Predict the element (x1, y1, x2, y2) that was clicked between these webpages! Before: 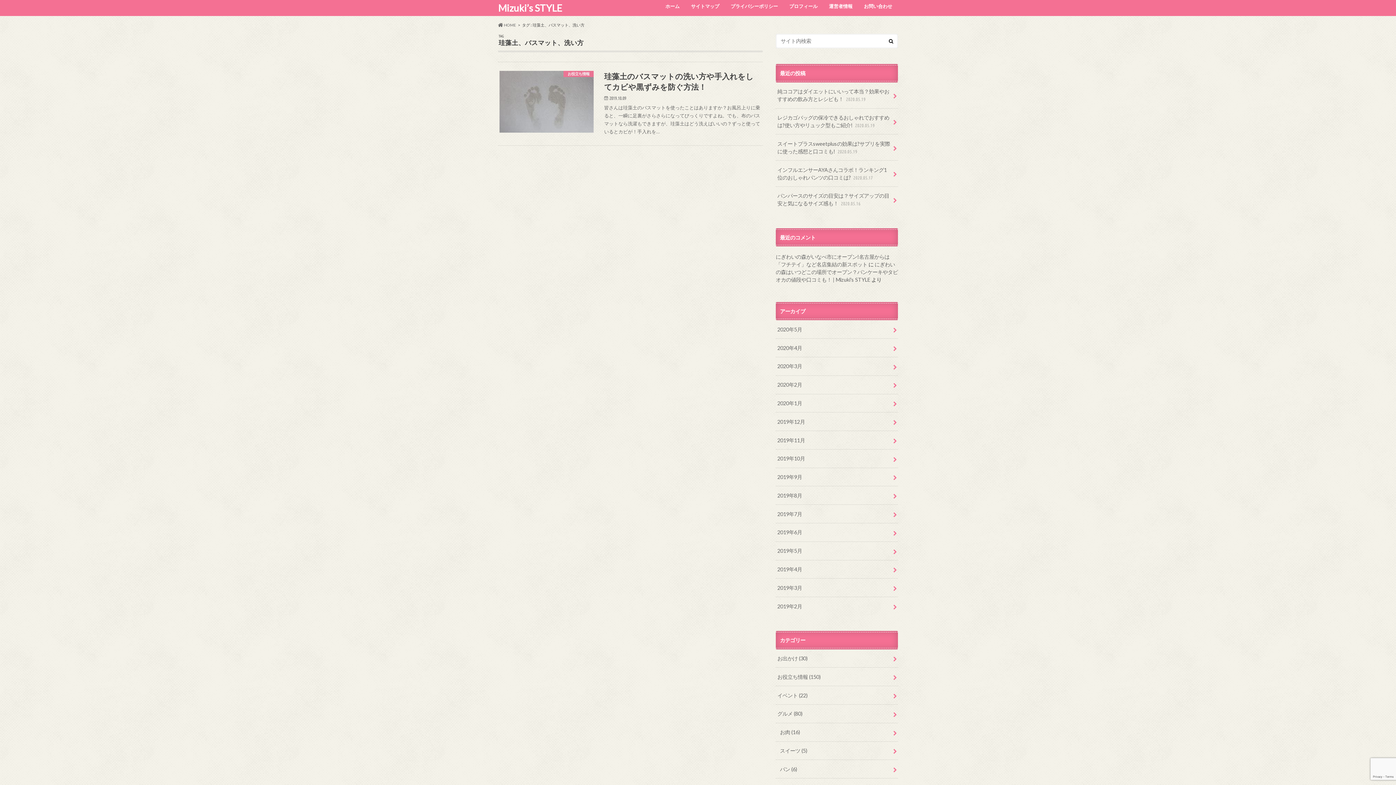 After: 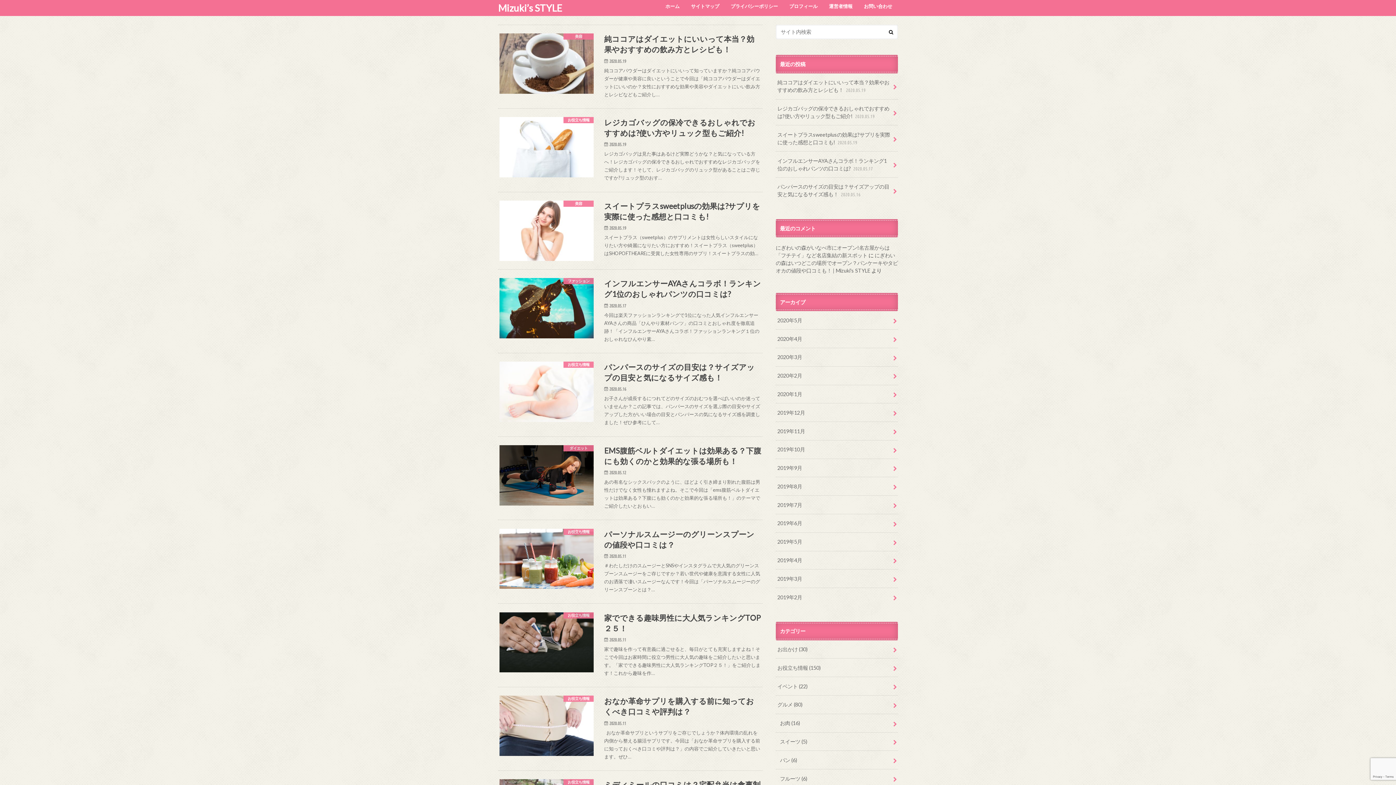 Action: bbox: (498, 22, 516, 27) label:  HOME